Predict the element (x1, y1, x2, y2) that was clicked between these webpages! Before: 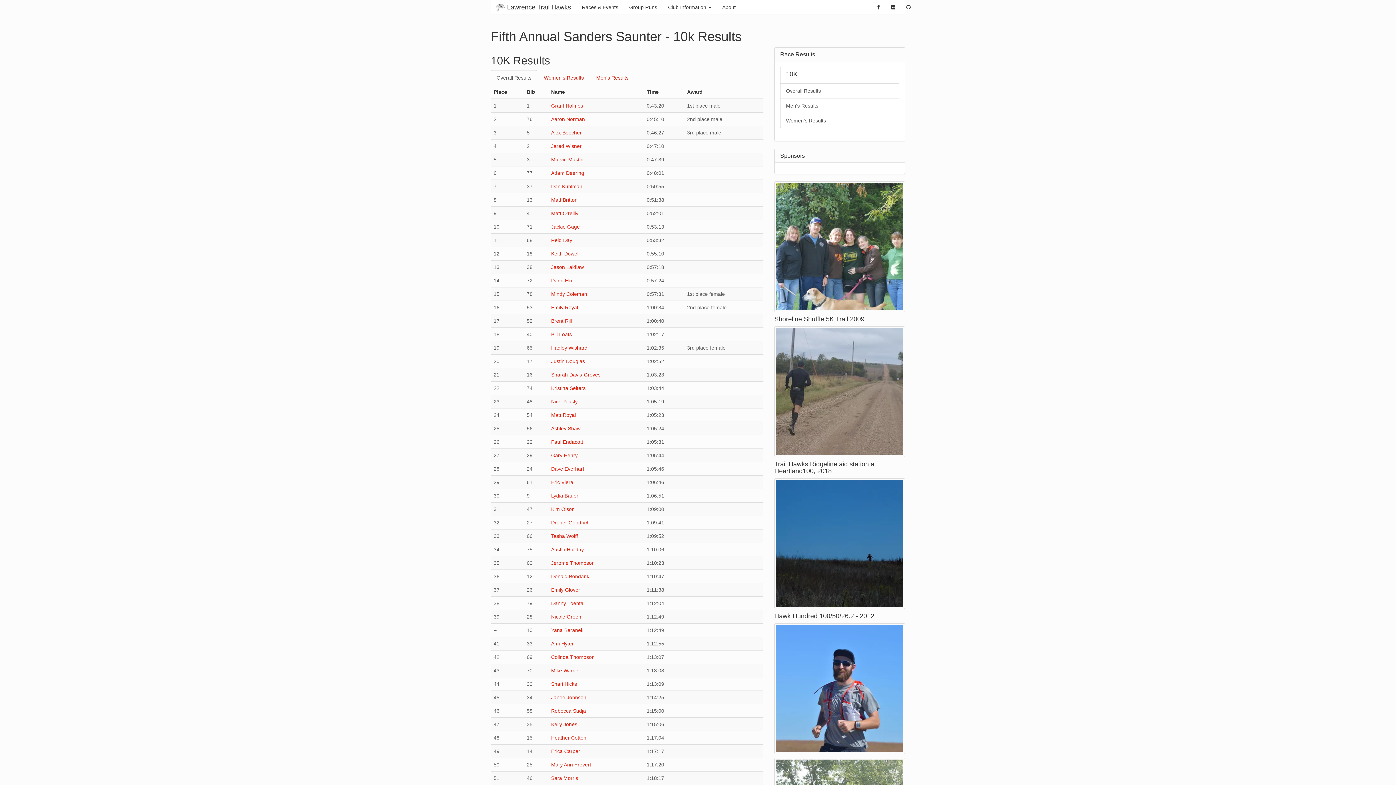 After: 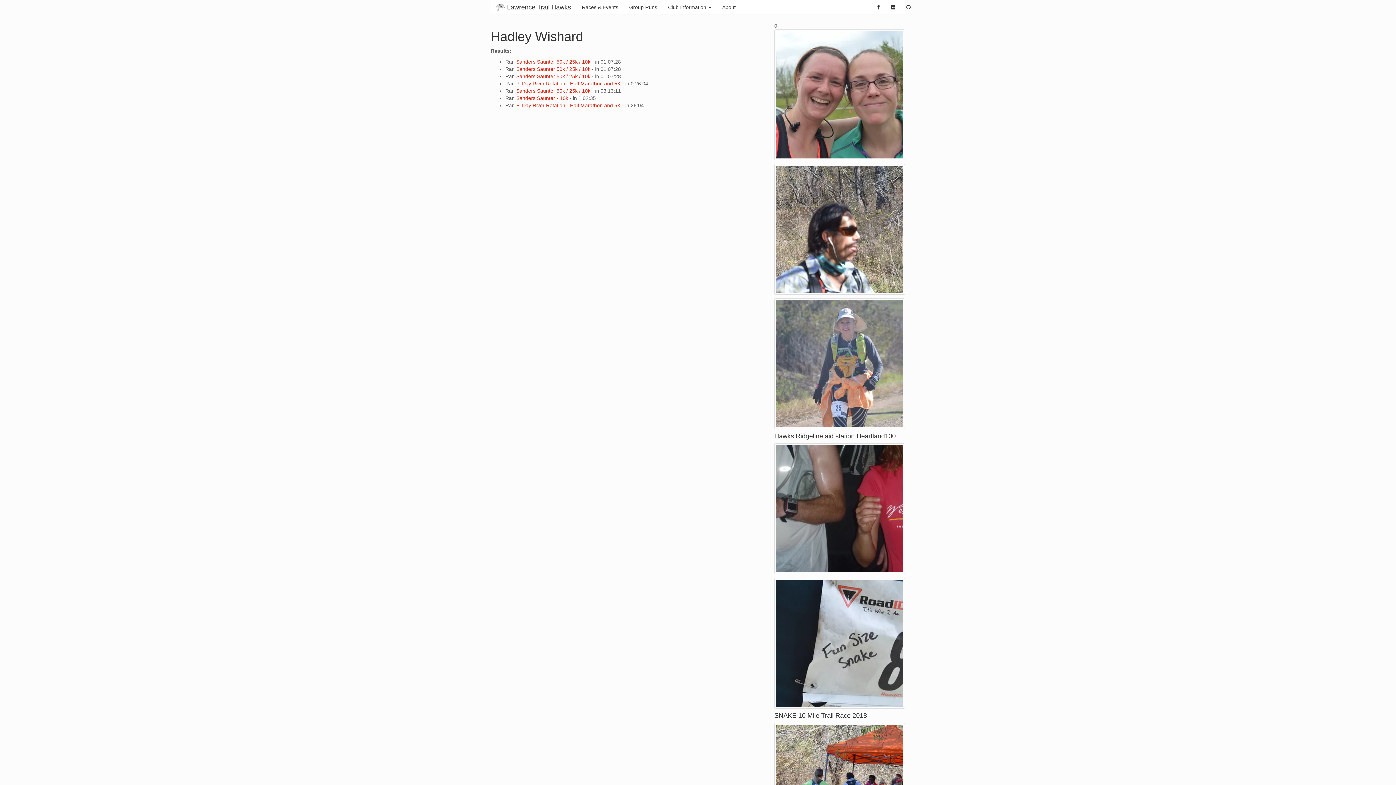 Action: label: Hadley Wishard bbox: (551, 345, 587, 350)